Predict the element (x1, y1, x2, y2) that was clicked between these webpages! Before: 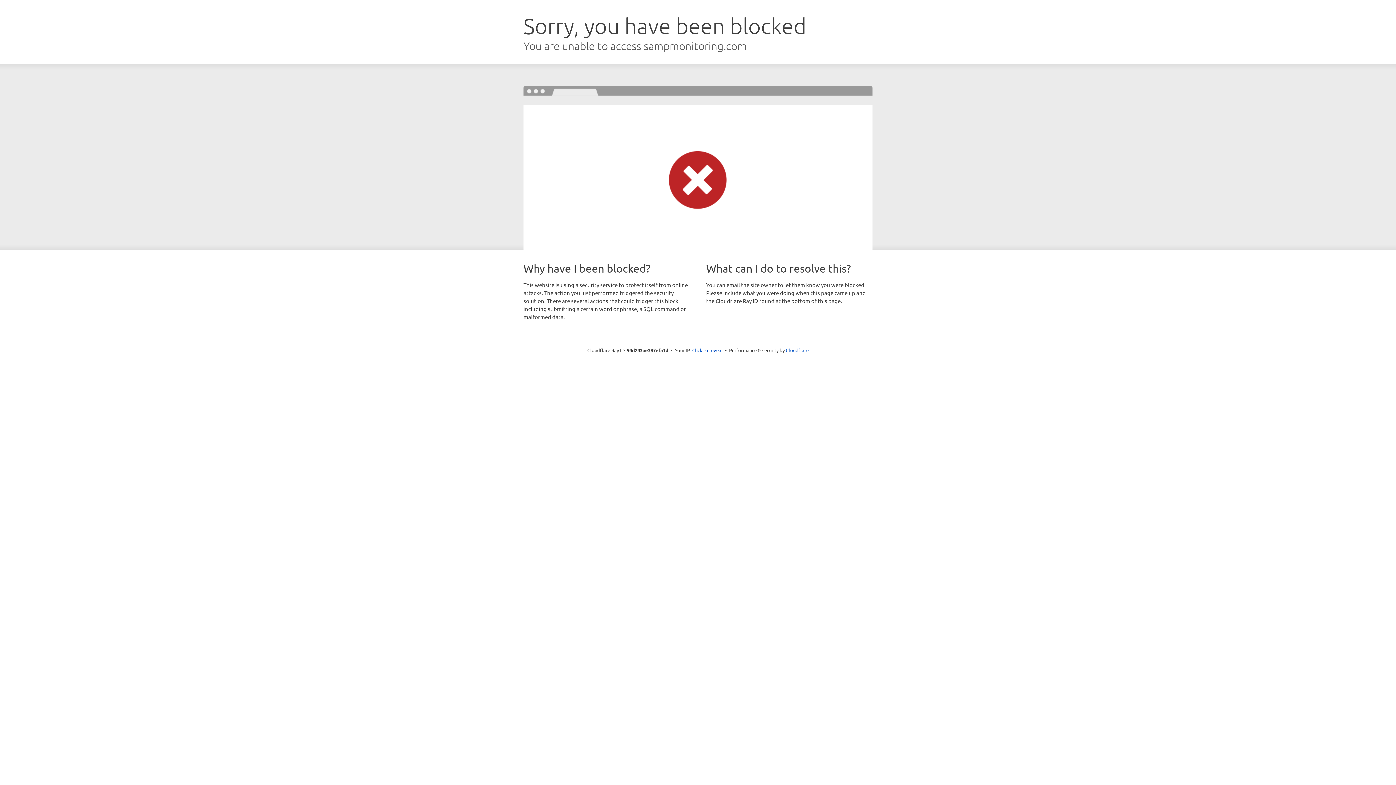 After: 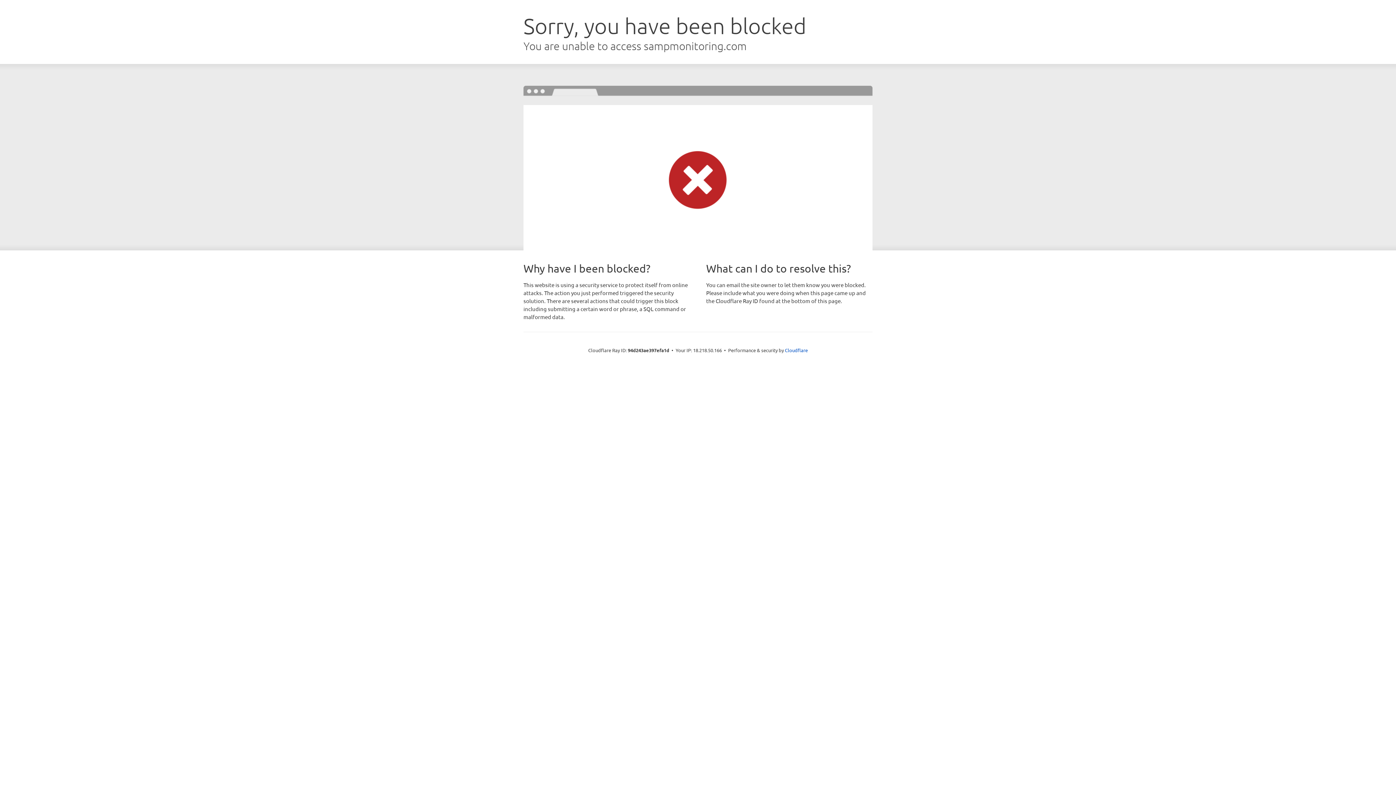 Action: bbox: (692, 346, 722, 353) label: Click to reveal